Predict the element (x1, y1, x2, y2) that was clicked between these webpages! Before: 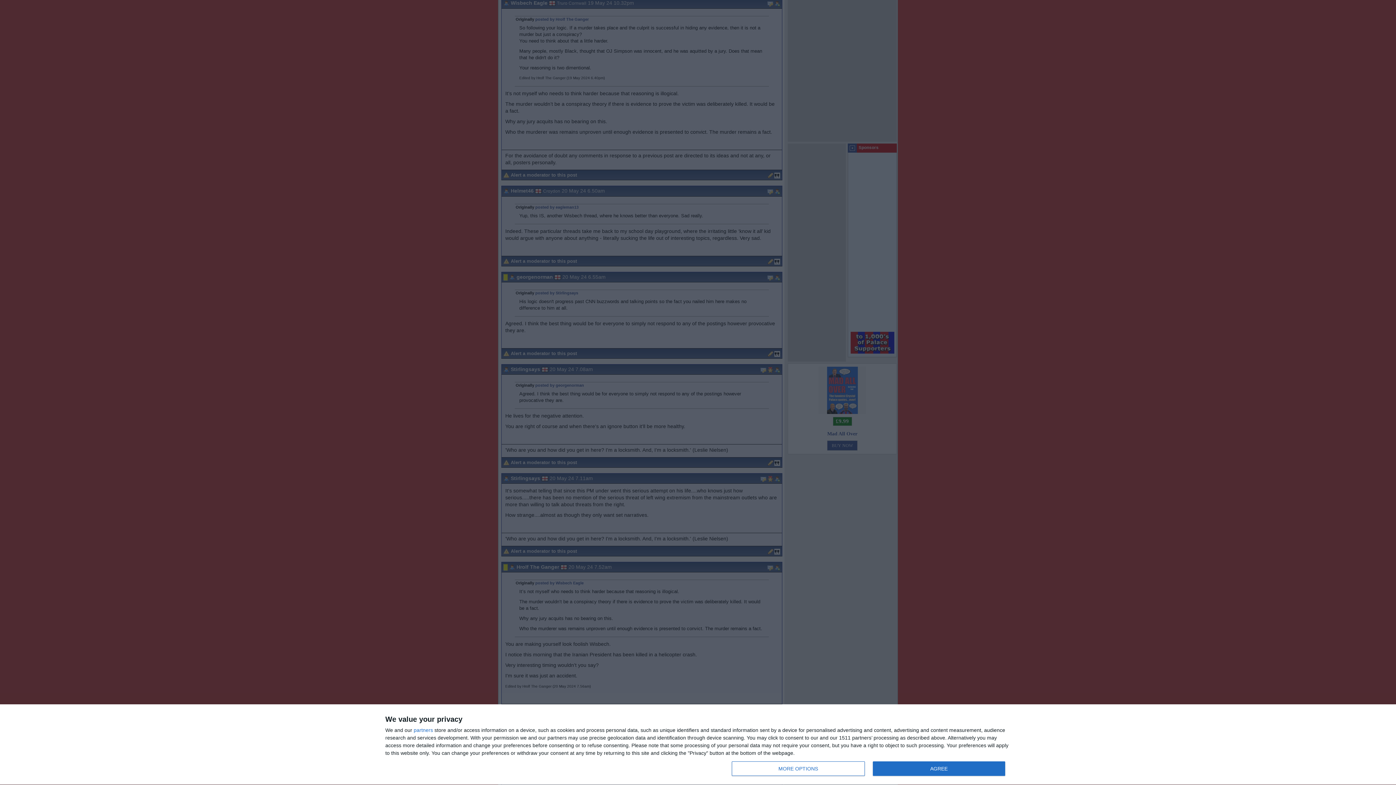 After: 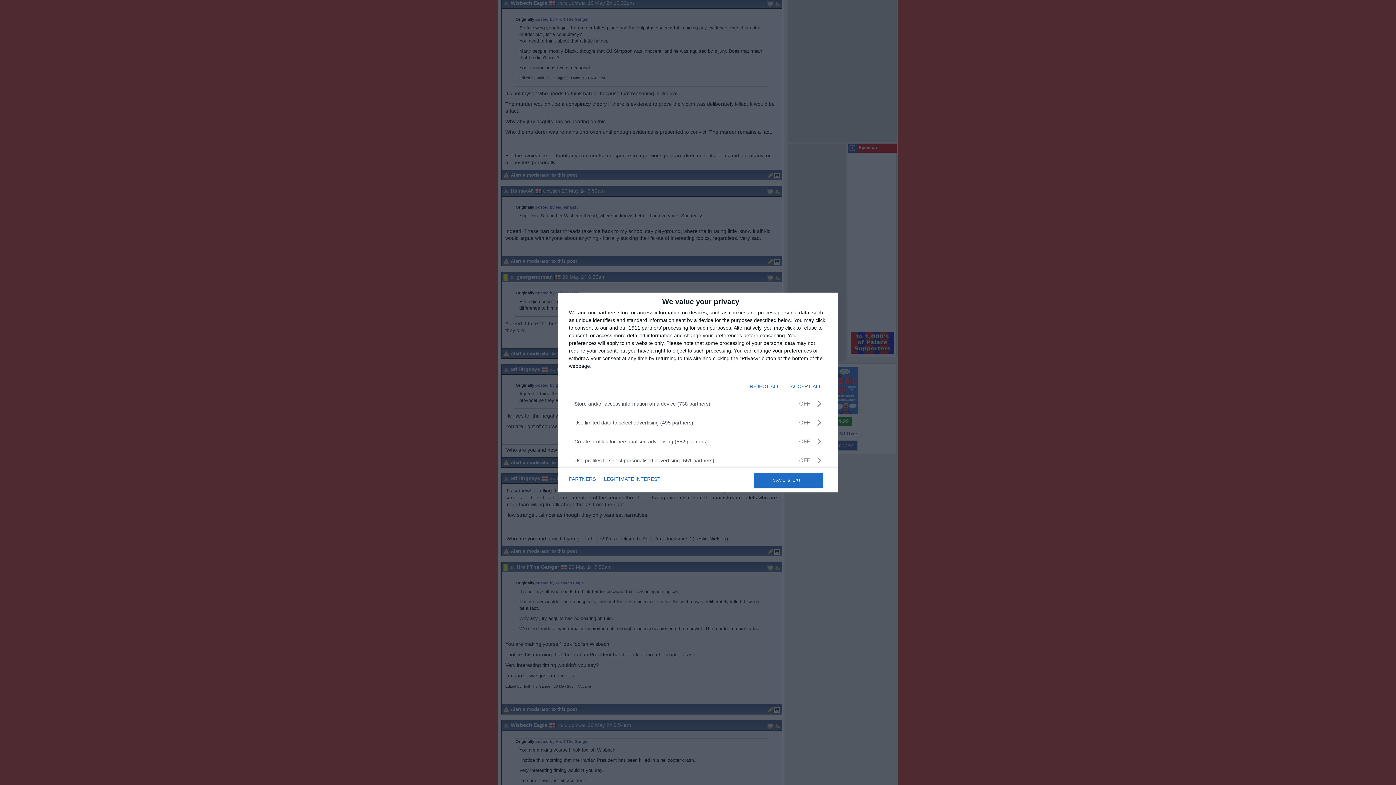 Action: label: MORE OPTIONS bbox: (732, 761, 864, 776)